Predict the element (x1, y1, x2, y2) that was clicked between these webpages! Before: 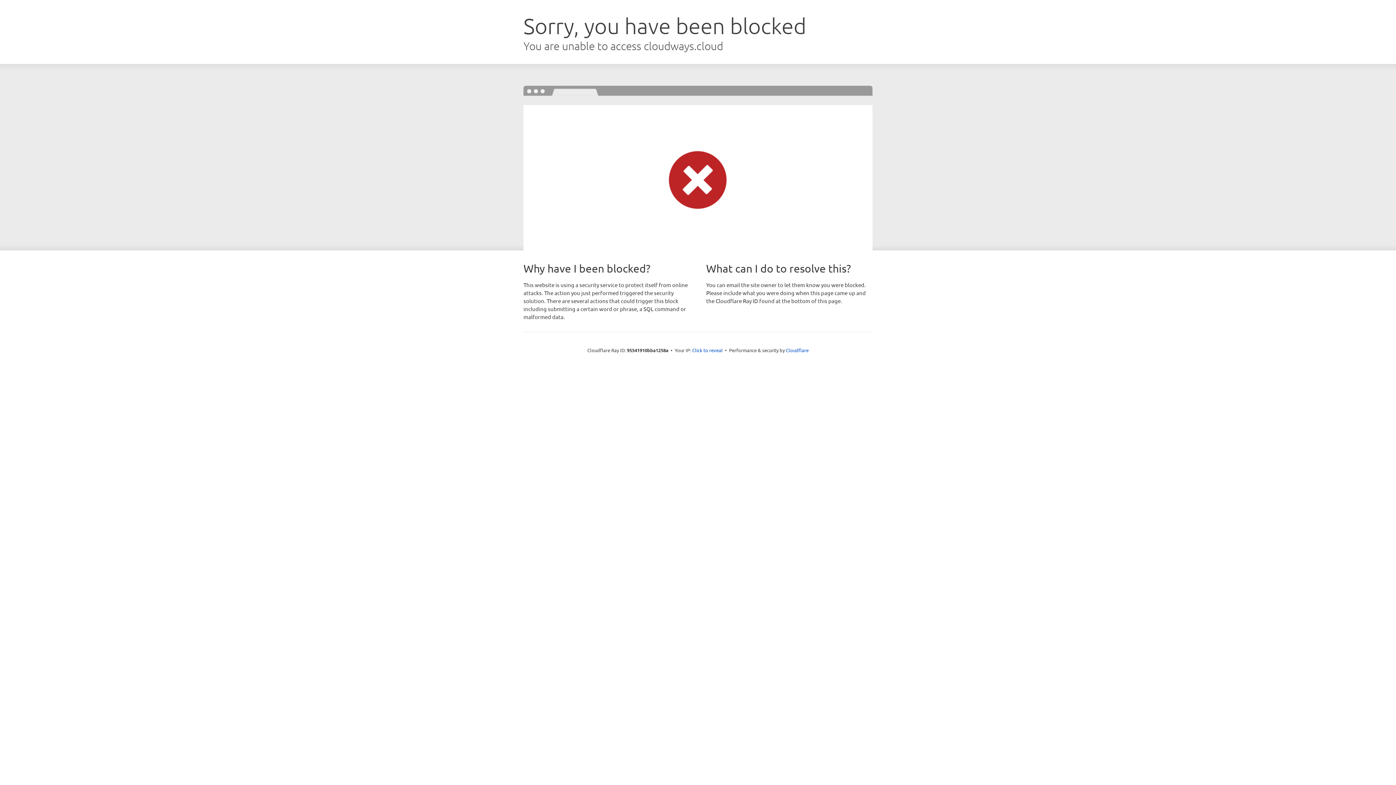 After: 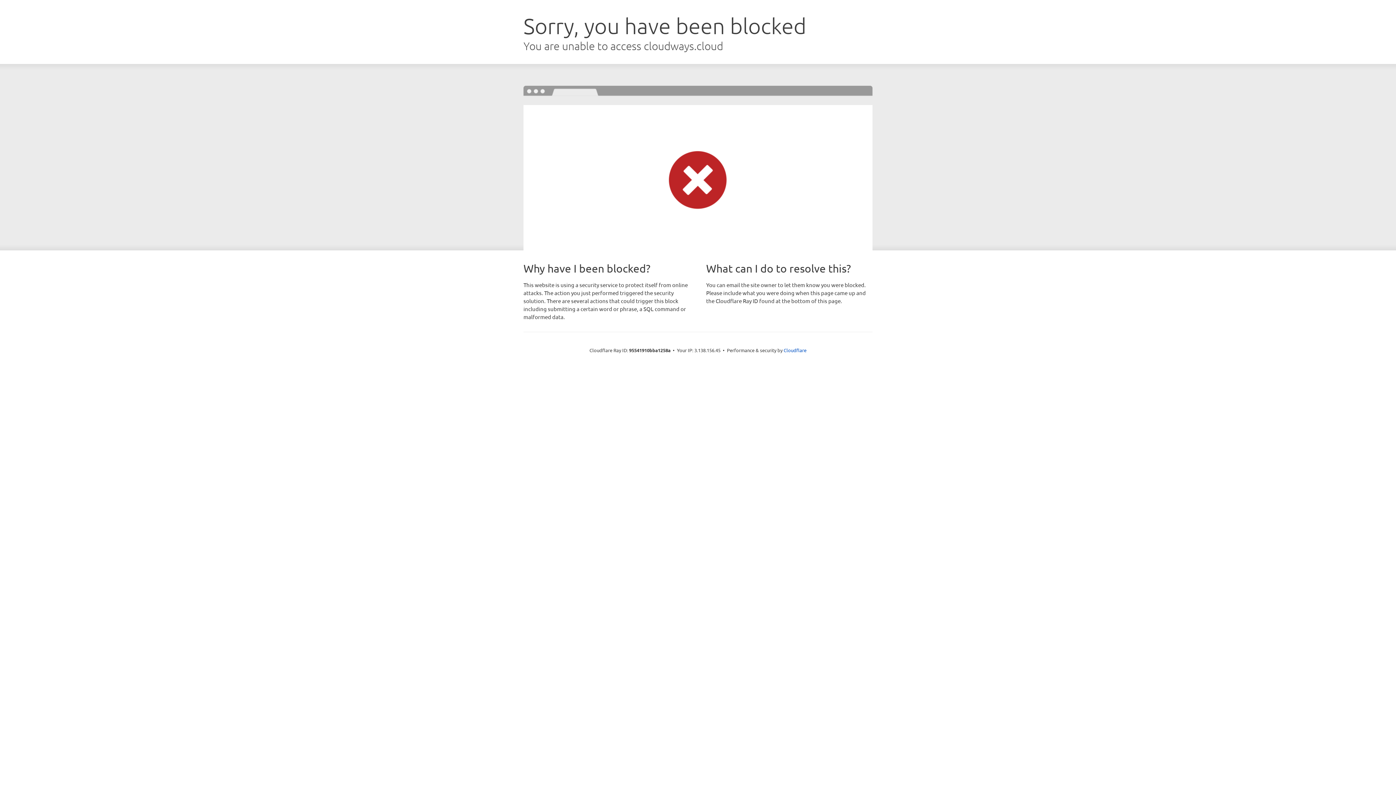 Action: bbox: (692, 346, 722, 353) label: Click to reveal